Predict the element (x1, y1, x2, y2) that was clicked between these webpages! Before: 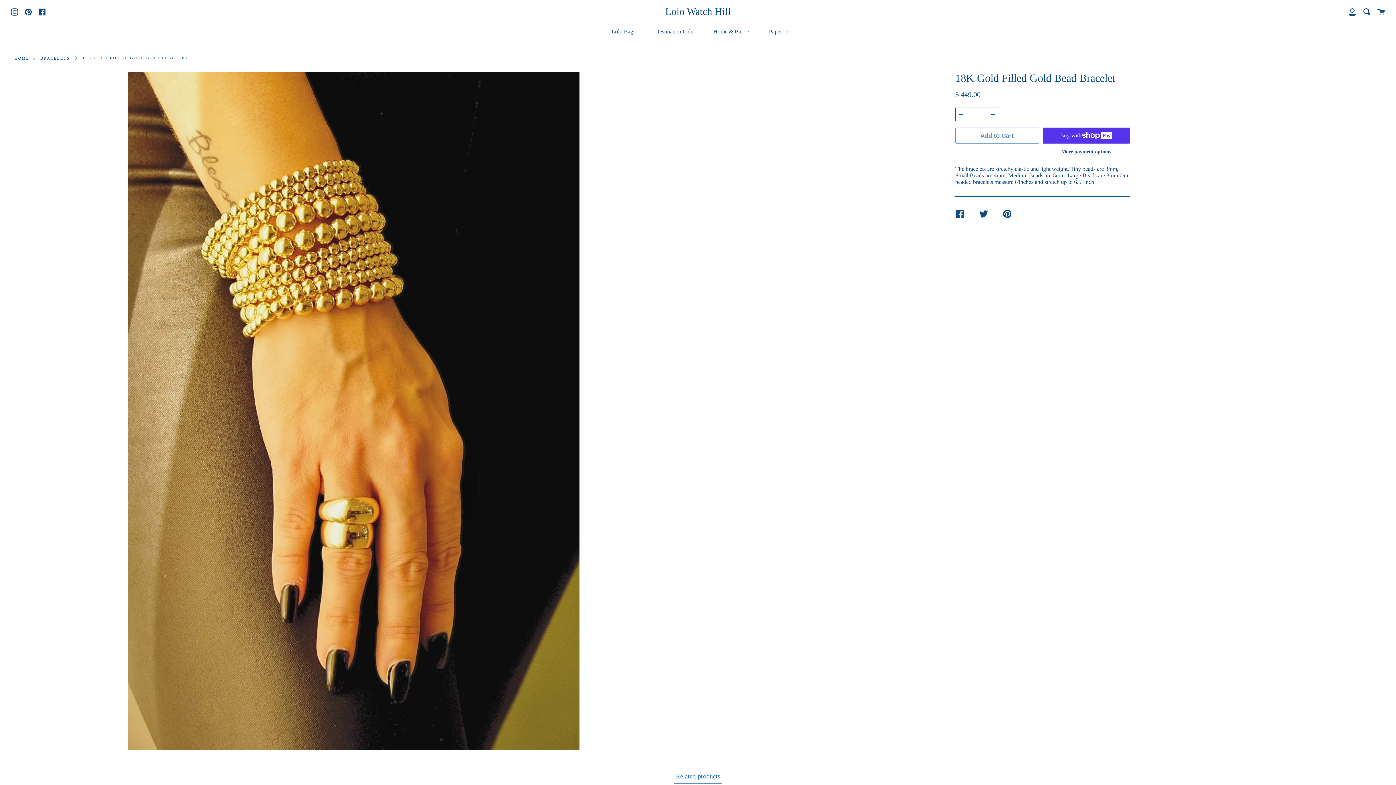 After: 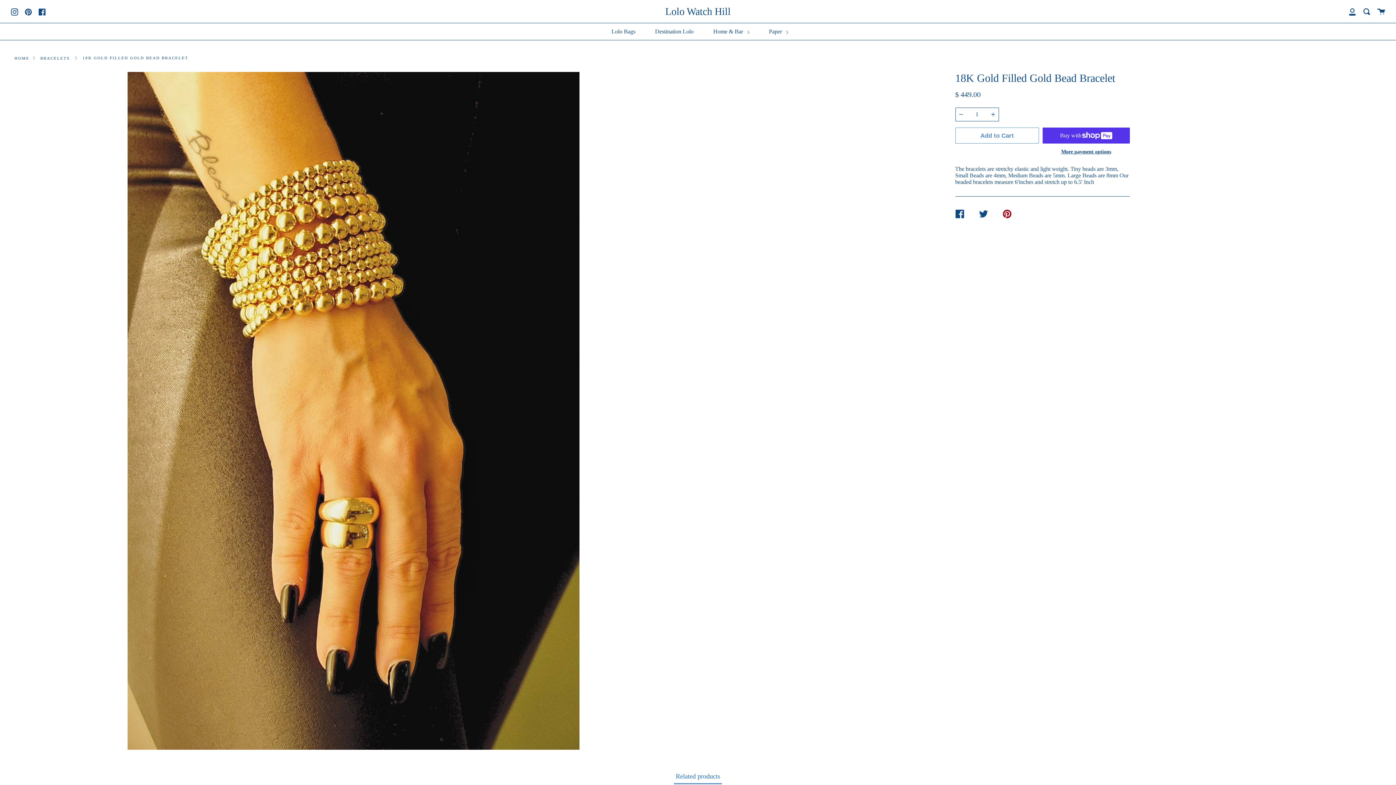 Action: label: PIN ON PINTEREST bbox: (1002, 204, 1026, 224)